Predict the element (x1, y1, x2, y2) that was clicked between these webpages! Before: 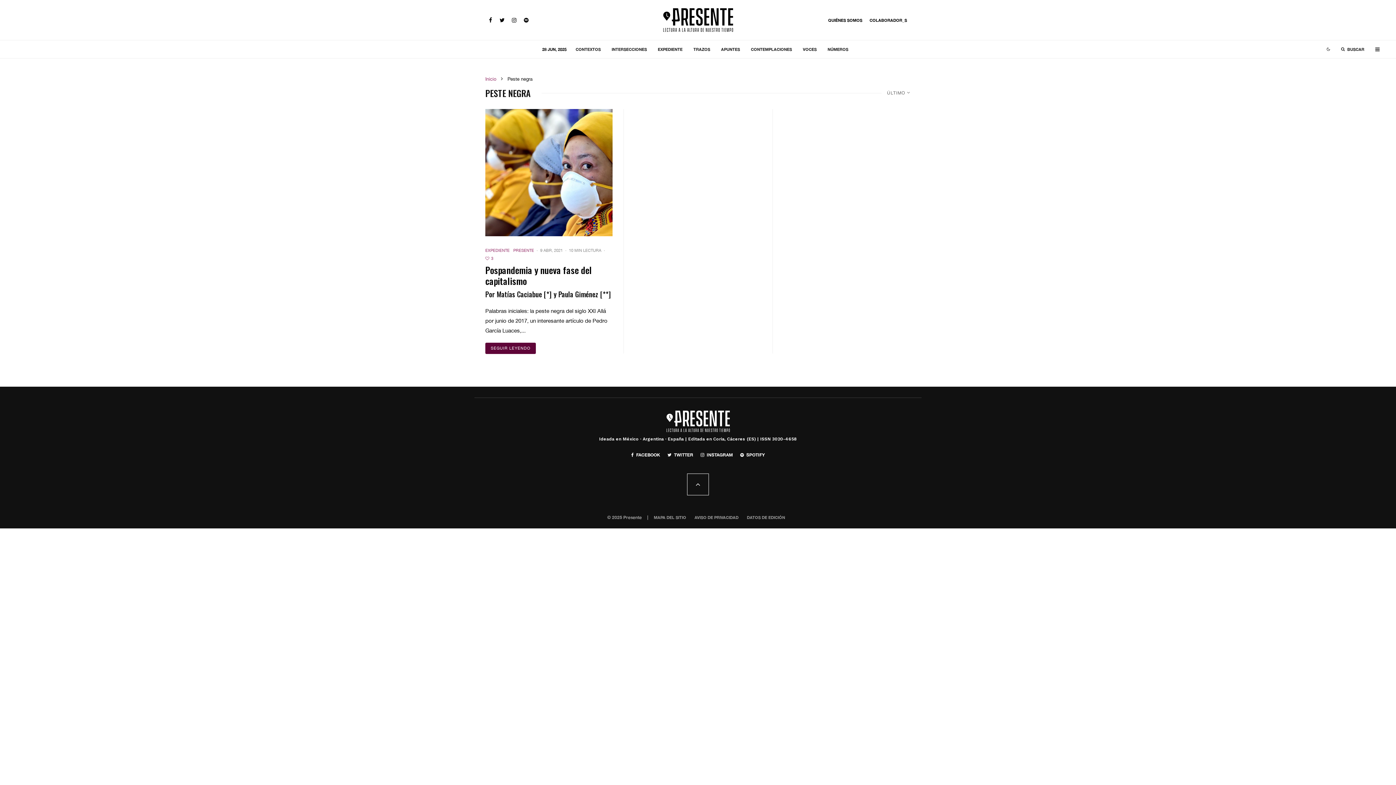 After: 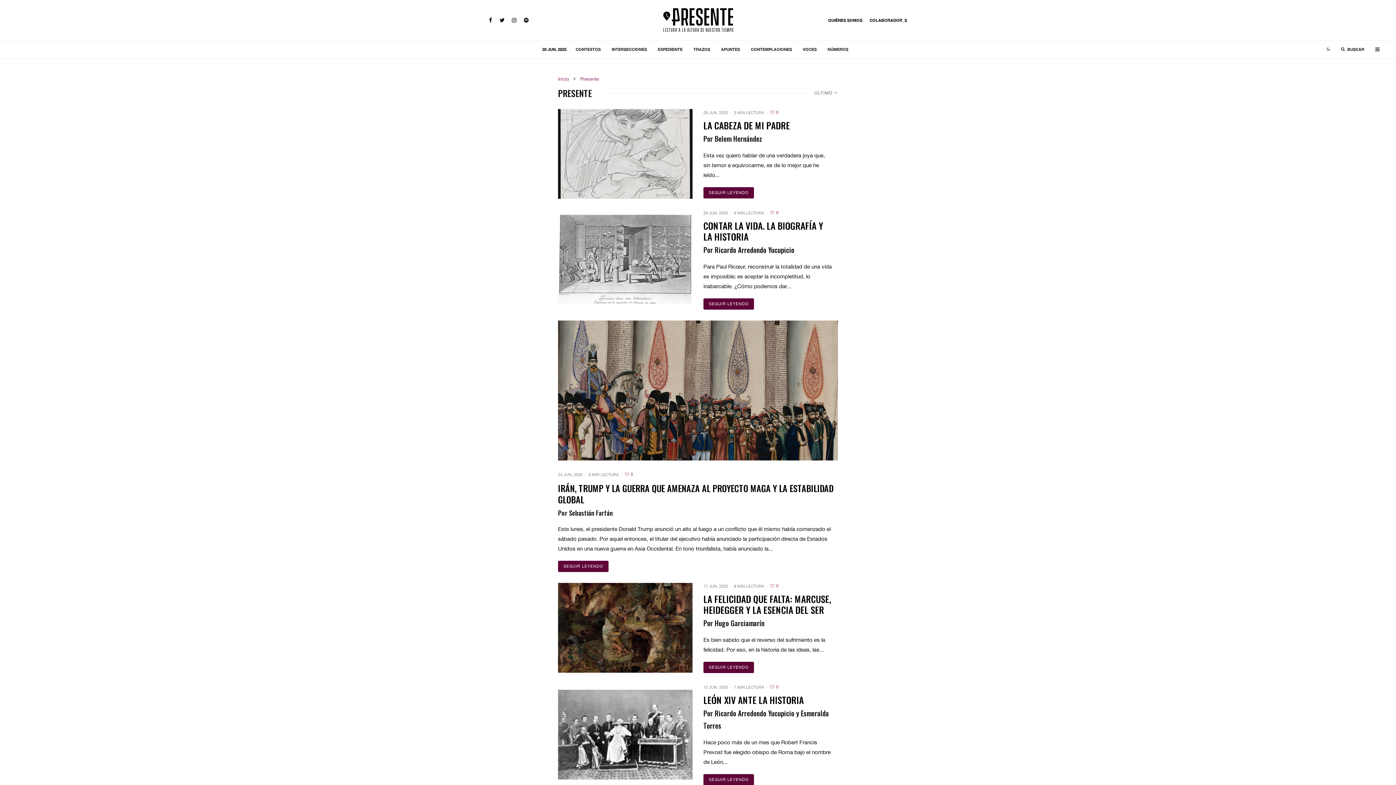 Action: bbox: (513, 247, 534, 254) label: PRESENTE